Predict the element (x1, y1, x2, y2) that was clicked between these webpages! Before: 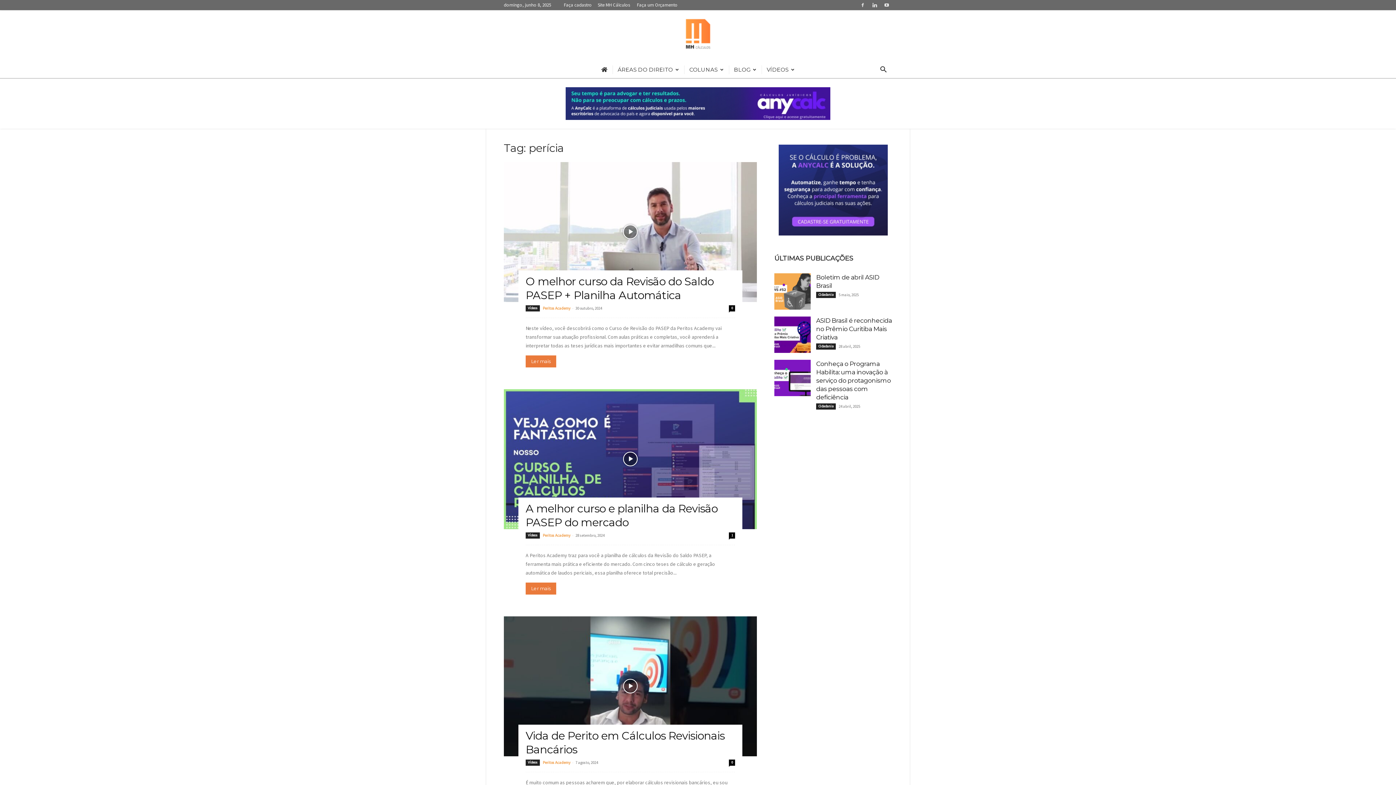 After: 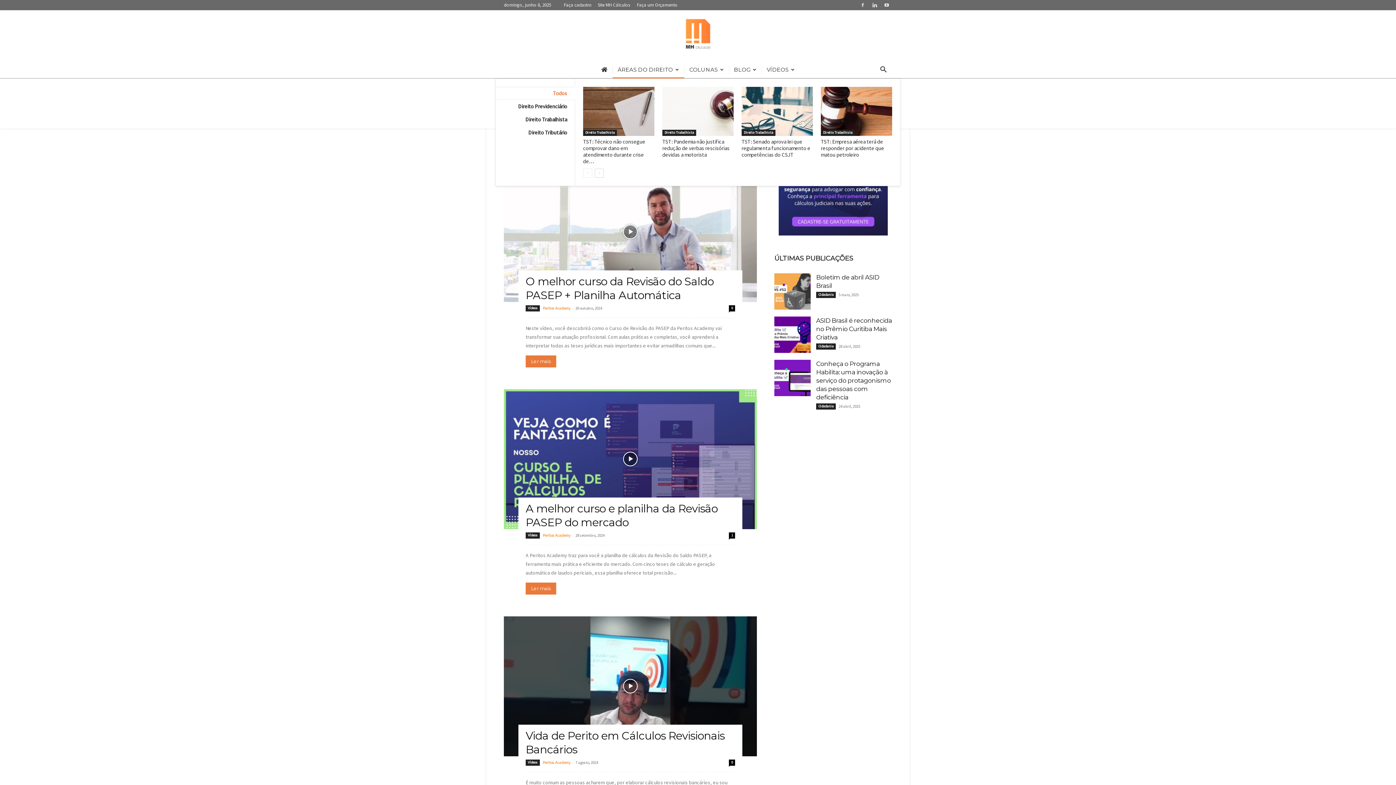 Action: label: ÁREAS DO DIREITO bbox: (612, 61, 684, 78)